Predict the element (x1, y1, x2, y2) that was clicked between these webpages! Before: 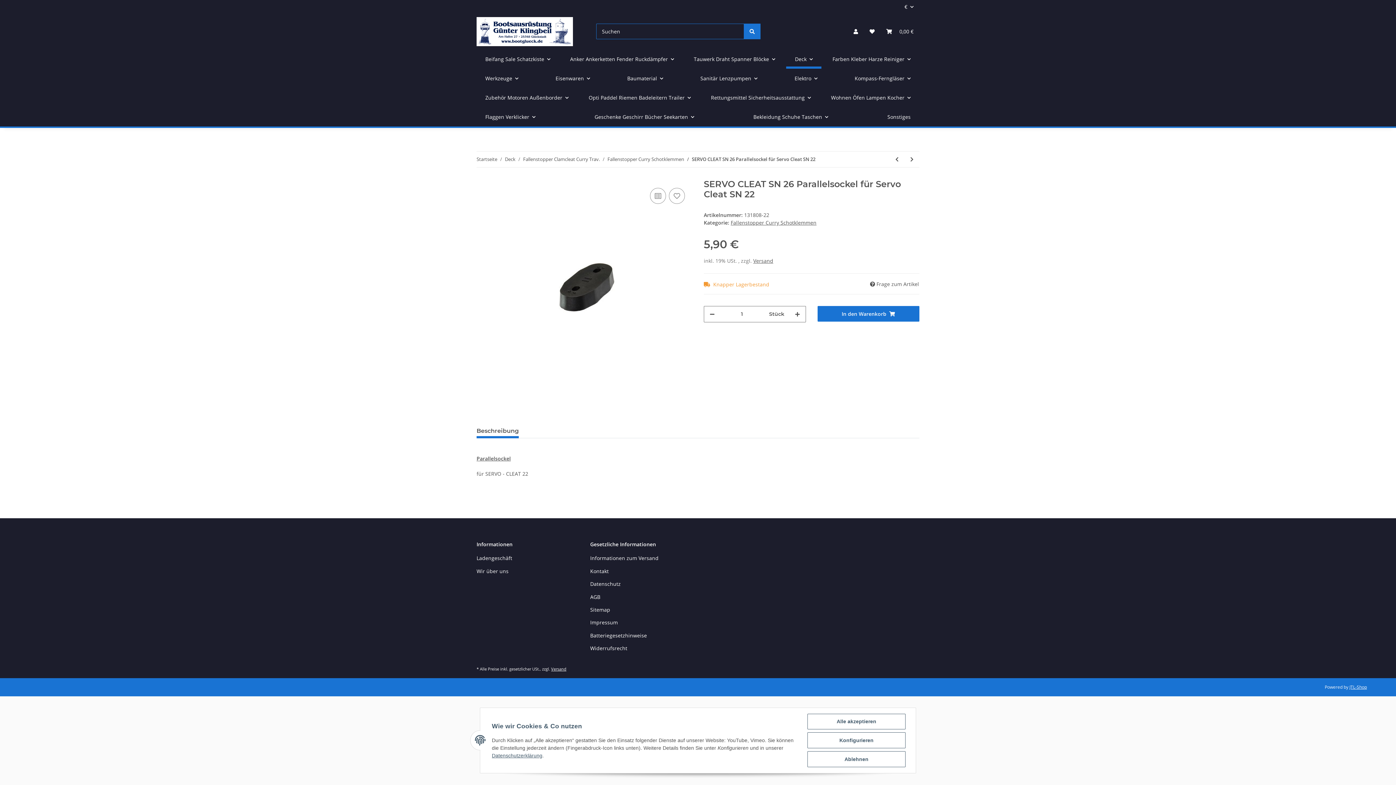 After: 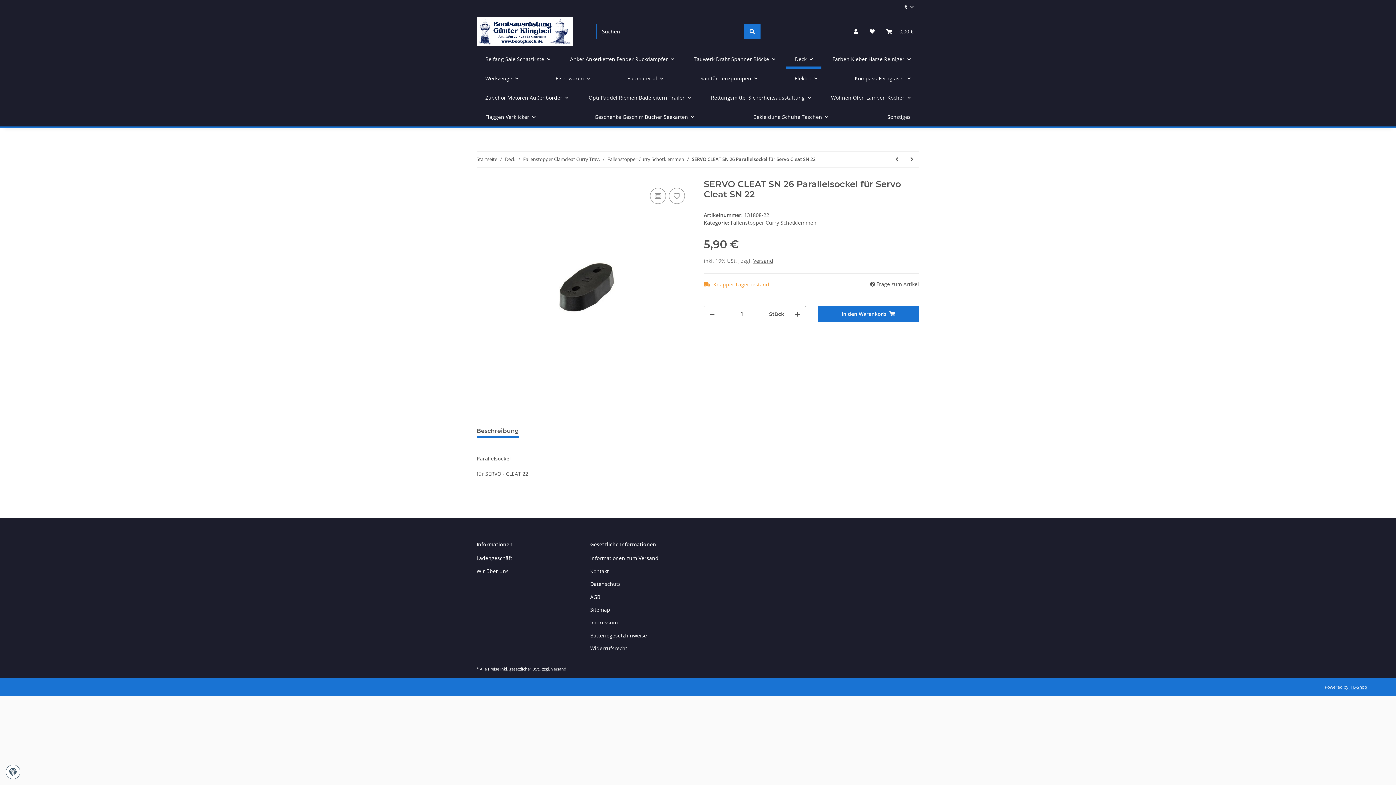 Action: bbox: (807, 751, 905, 767) label: Ablehnen